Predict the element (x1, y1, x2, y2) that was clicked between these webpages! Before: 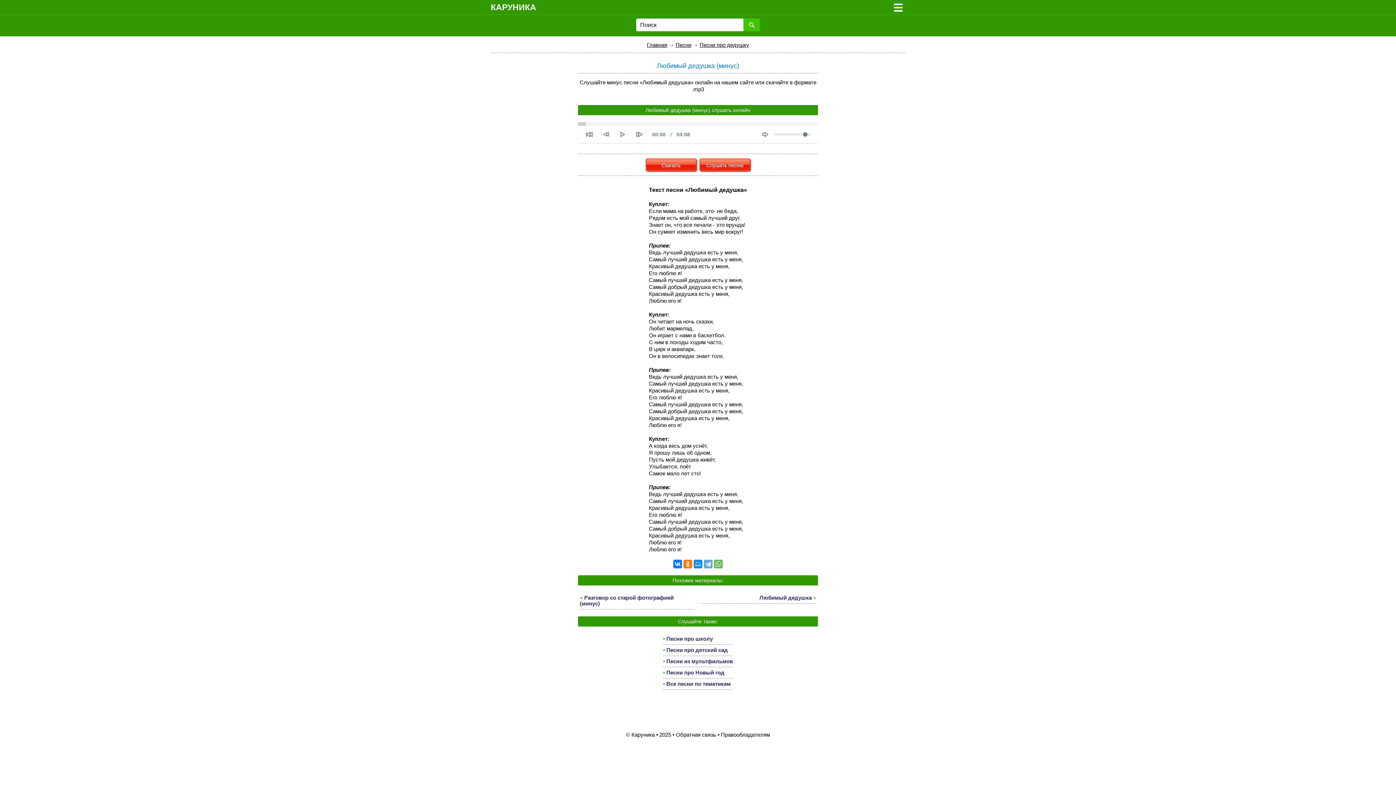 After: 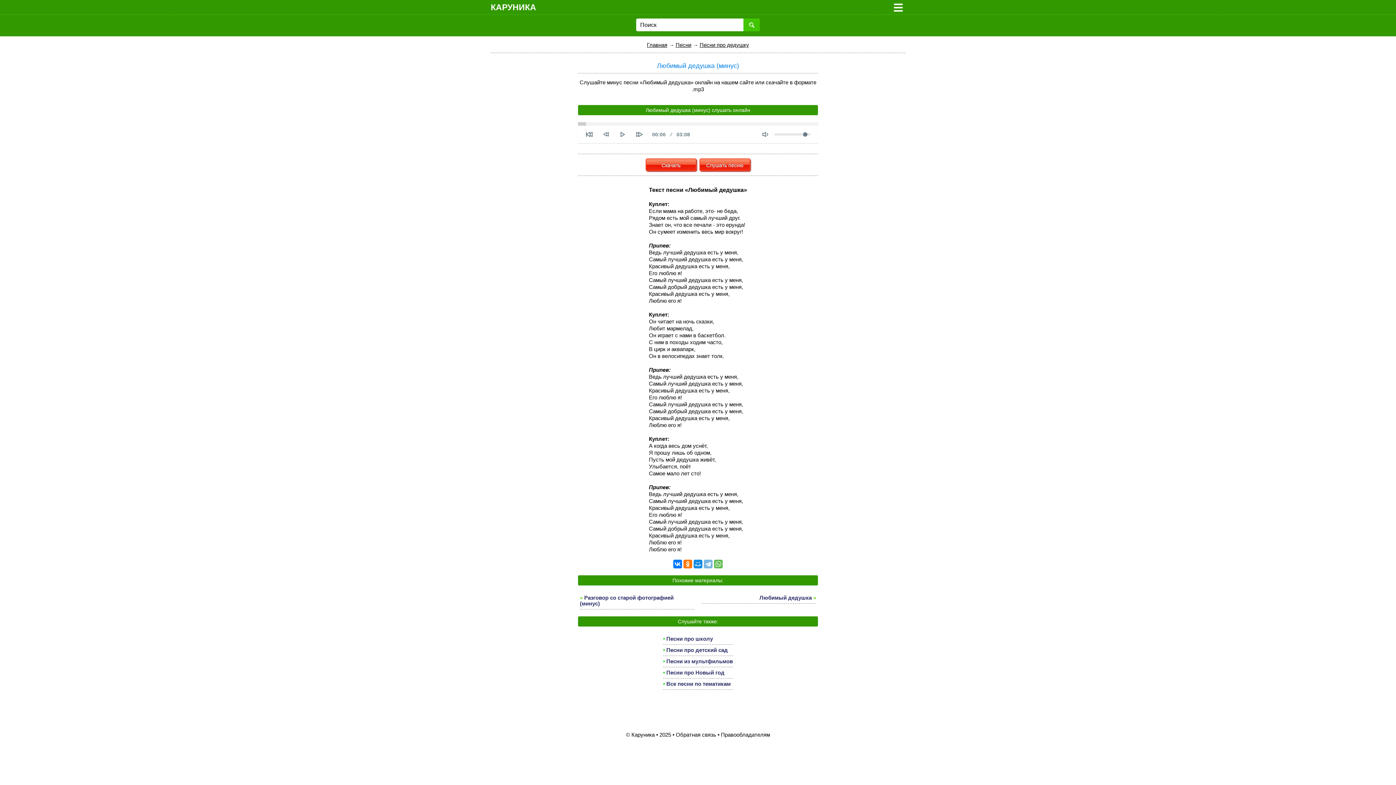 Action: bbox: (704, 560, 712, 568)